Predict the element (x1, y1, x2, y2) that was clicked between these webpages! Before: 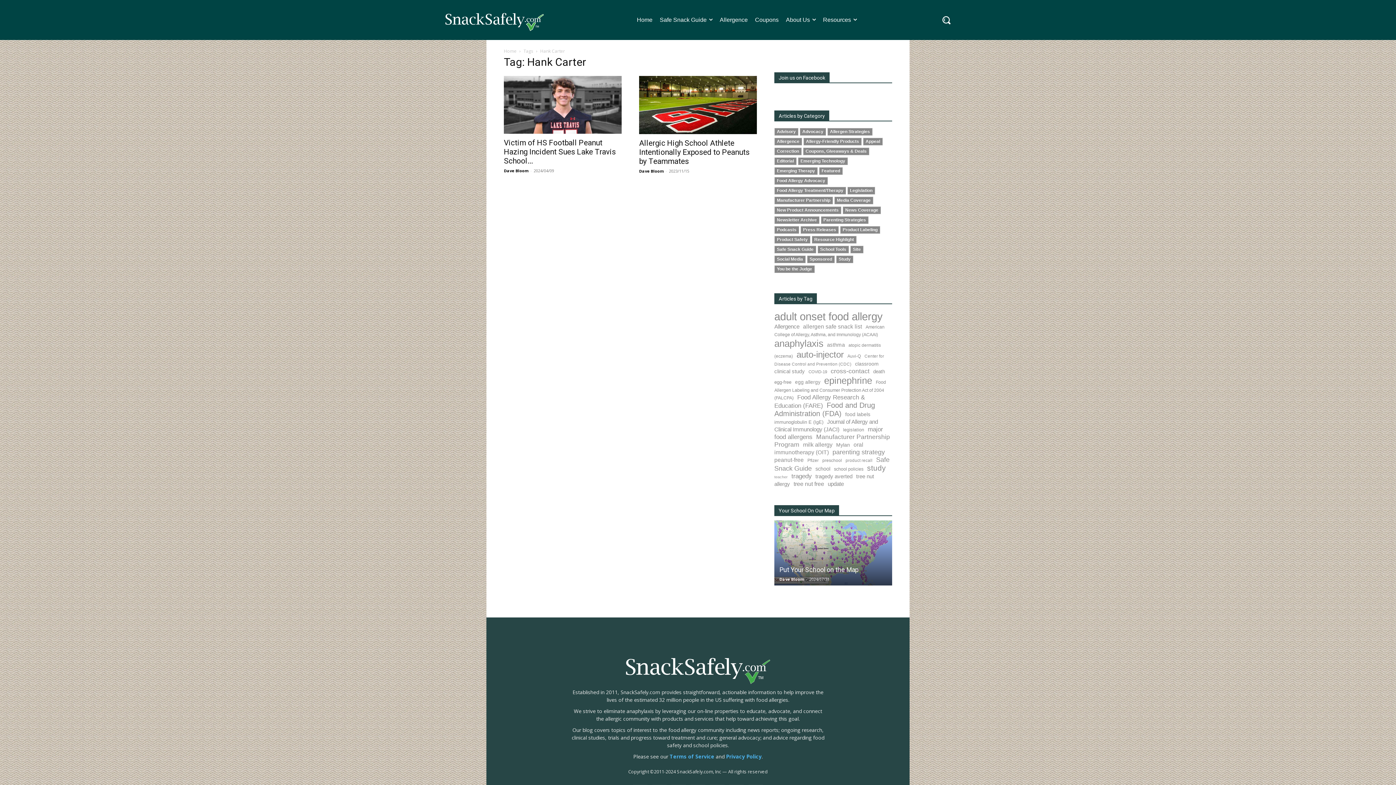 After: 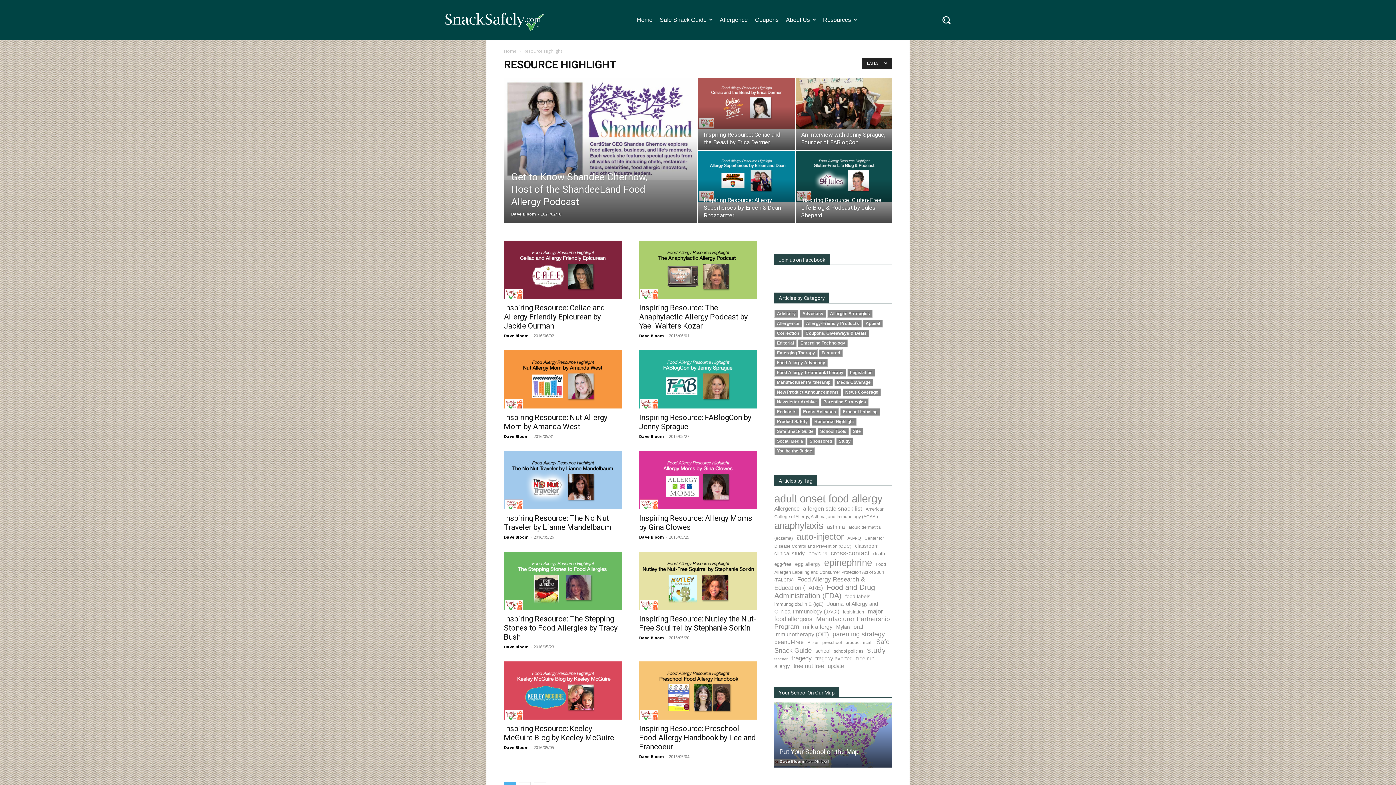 Action: label: Resource Highlight bbox: (814, 237, 854, 242)